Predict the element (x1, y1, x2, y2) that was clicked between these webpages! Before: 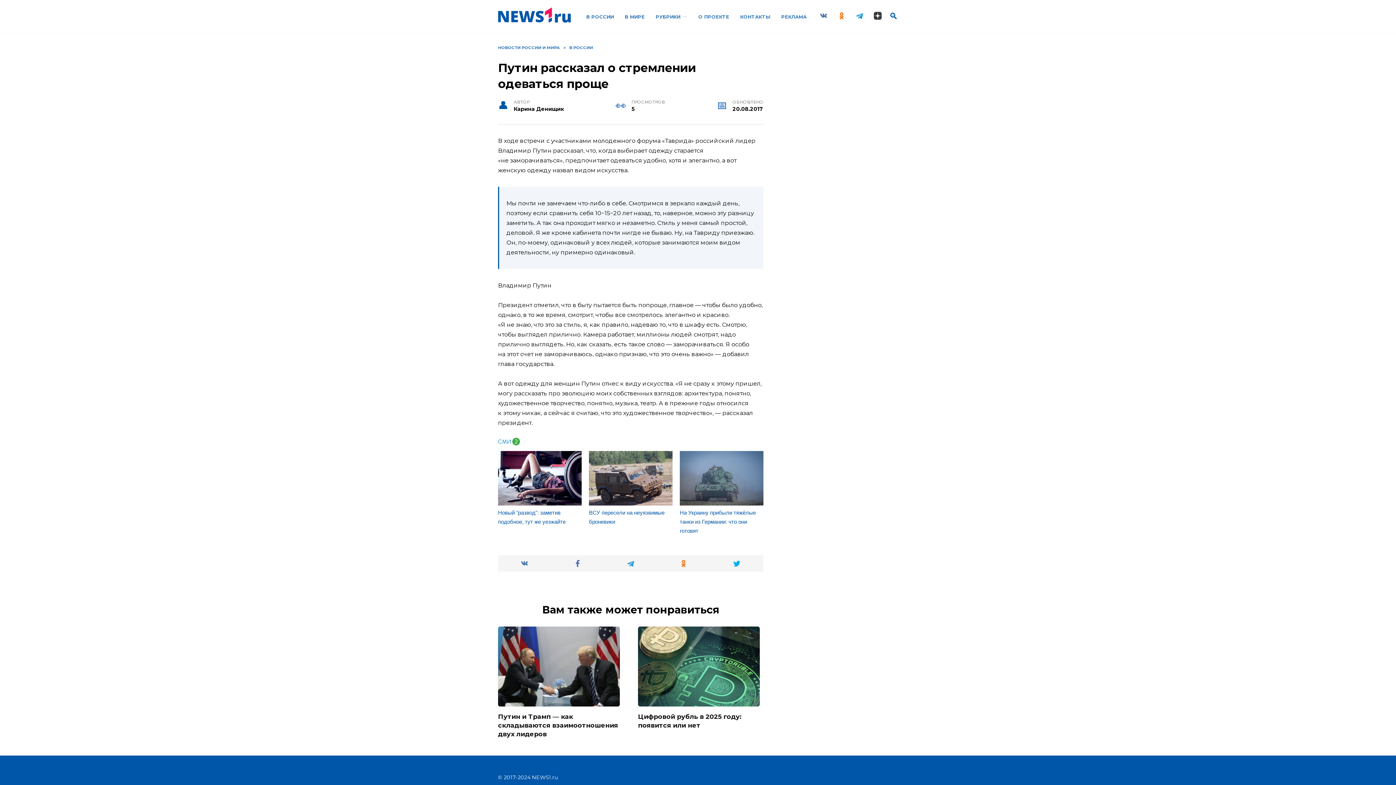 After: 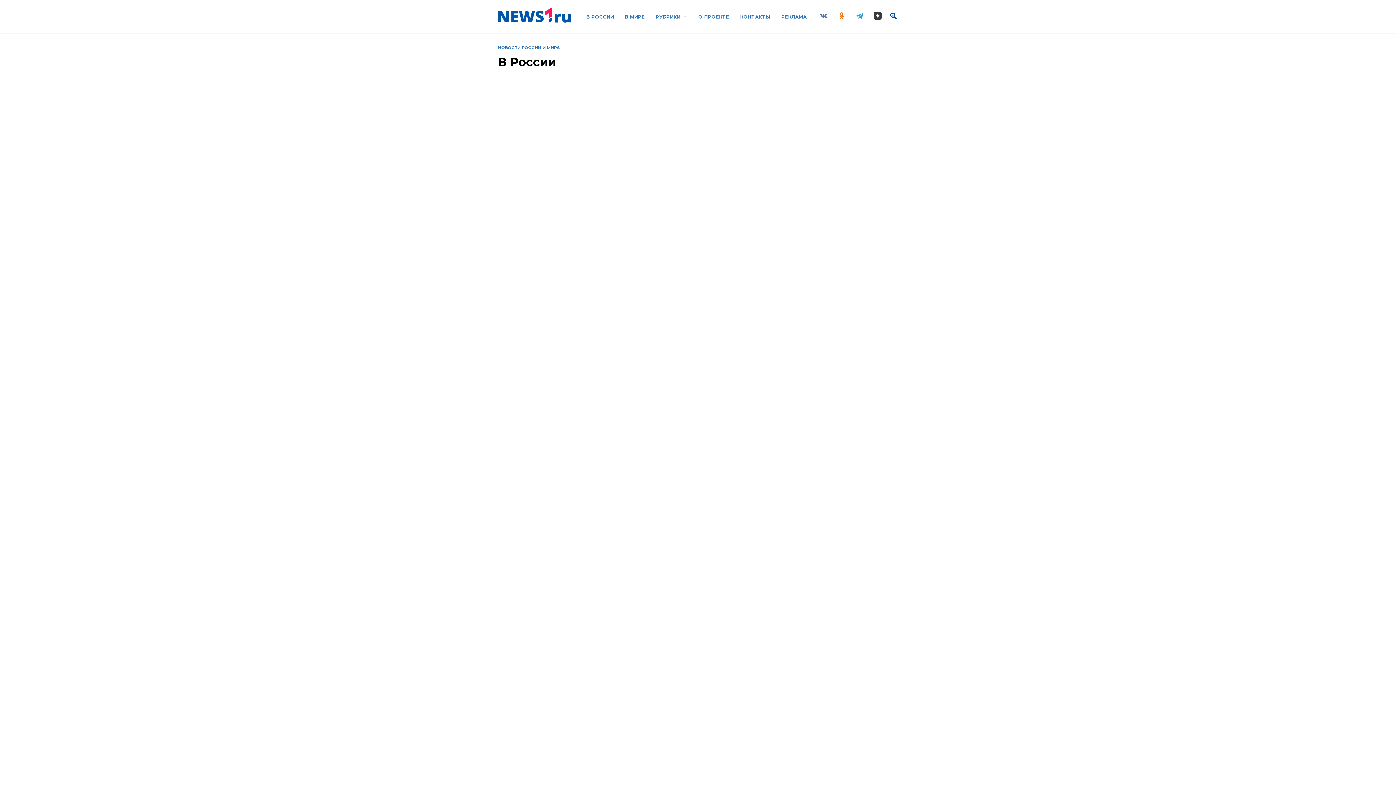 Action: bbox: (586, 14, 614, 19) label: В РОССИИ